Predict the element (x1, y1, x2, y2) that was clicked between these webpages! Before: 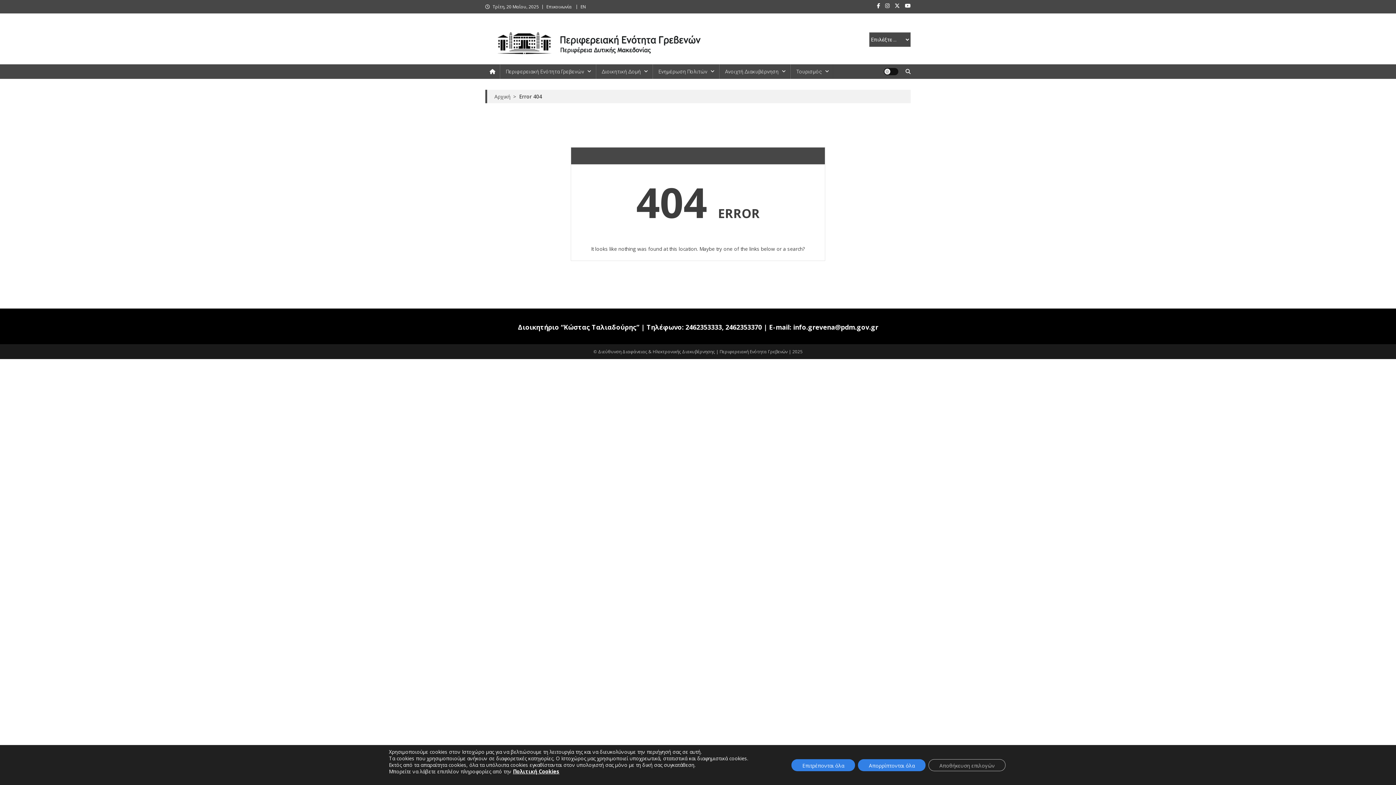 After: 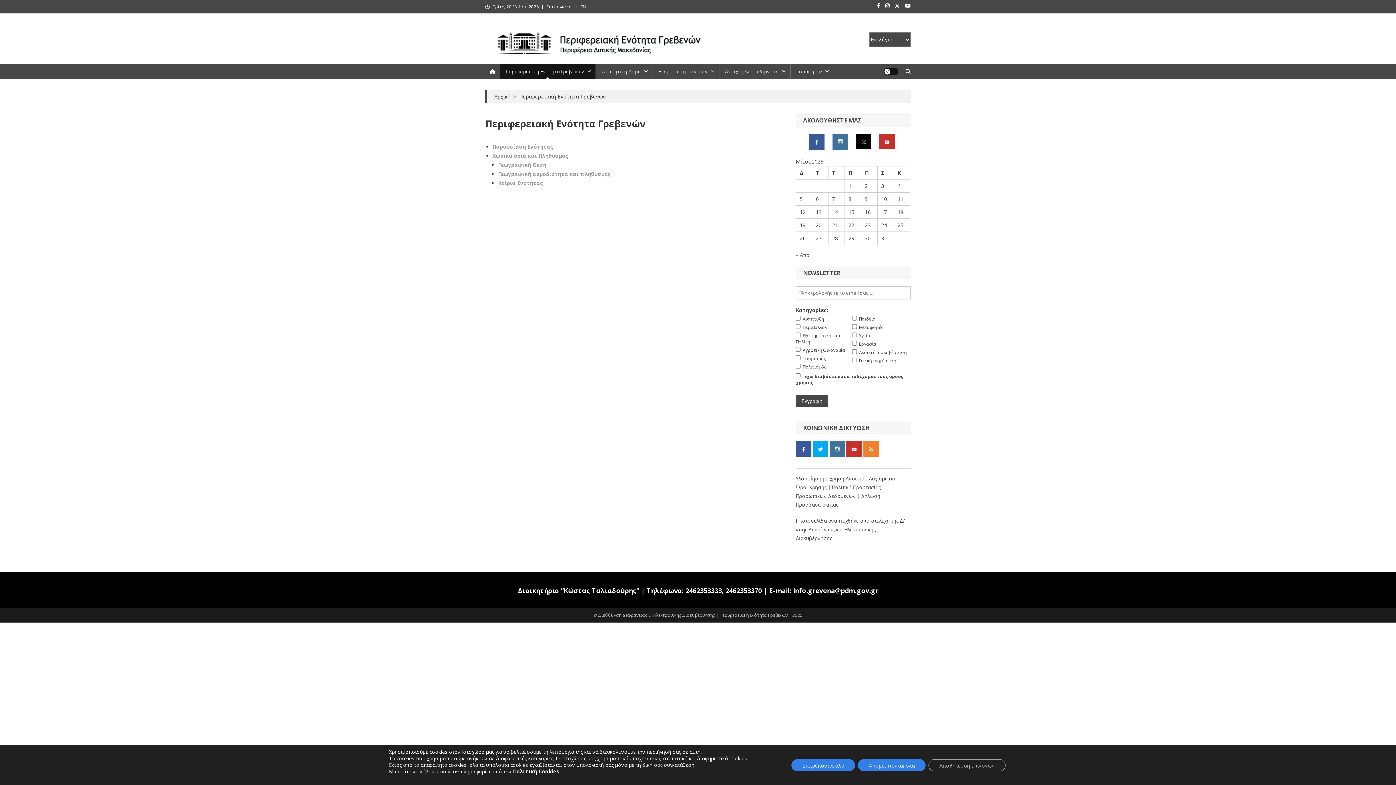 Action: bbox: (500, 64, 595, 78) label: Περιφερειακή Ενότητα Γρεβενών